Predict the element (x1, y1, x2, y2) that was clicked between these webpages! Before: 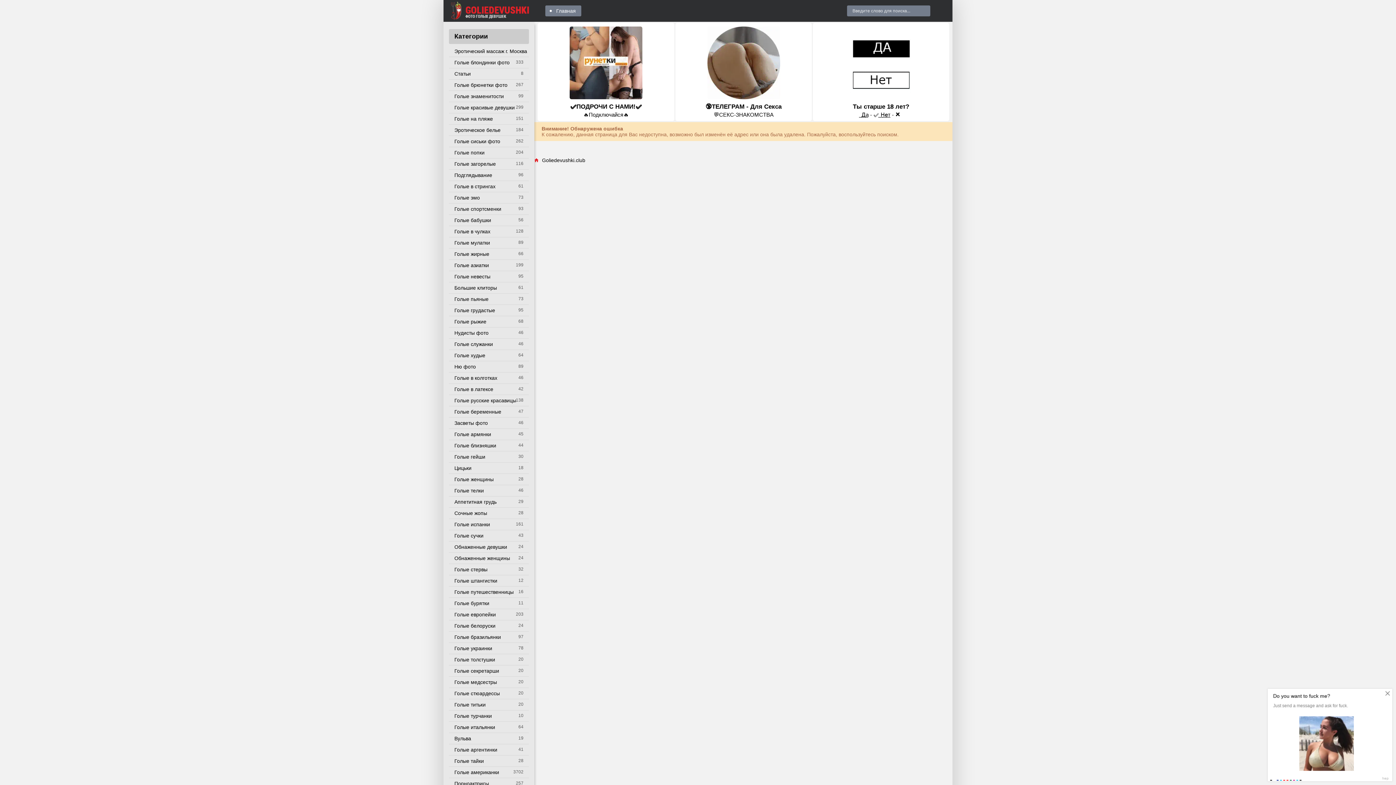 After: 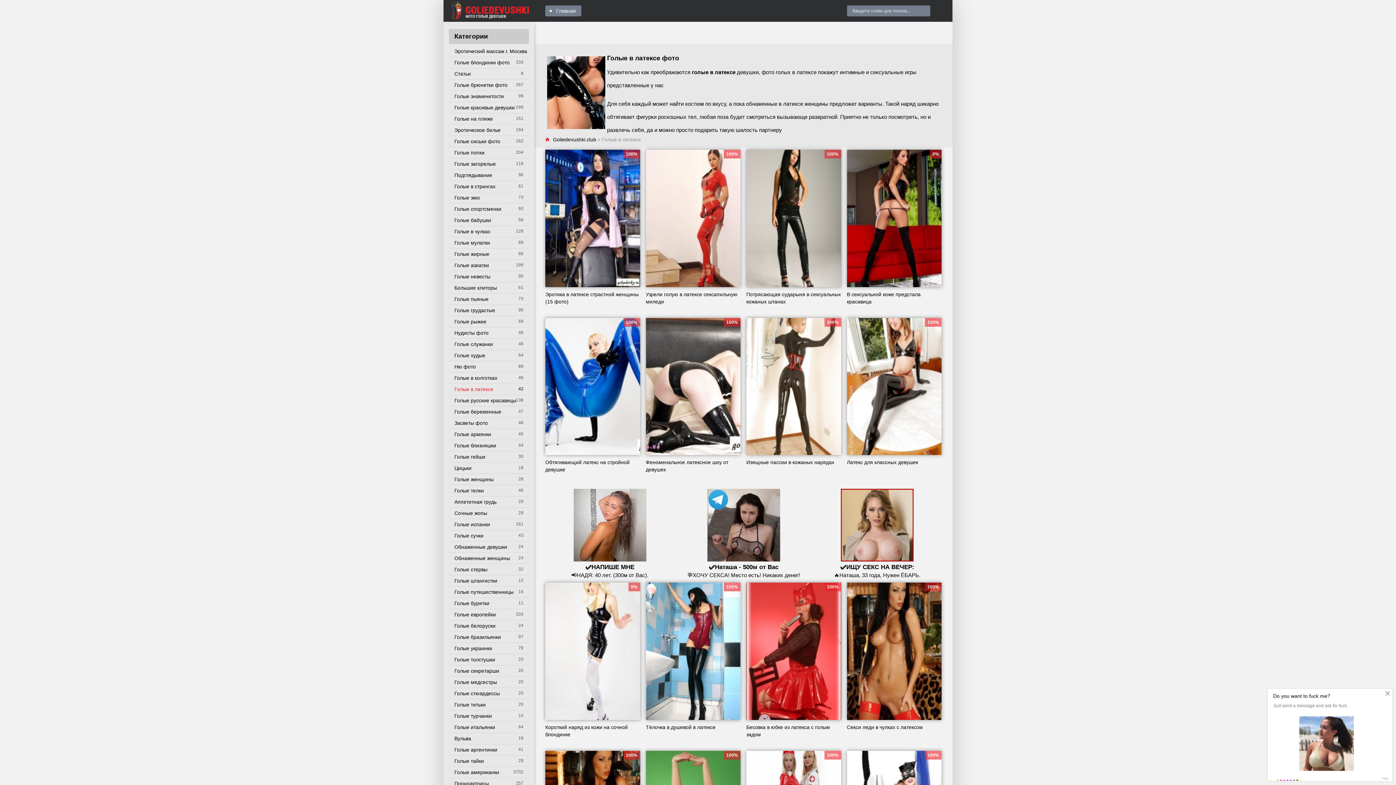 Action: bbox: (449, 384, 529, 395) label: Голые в латексе